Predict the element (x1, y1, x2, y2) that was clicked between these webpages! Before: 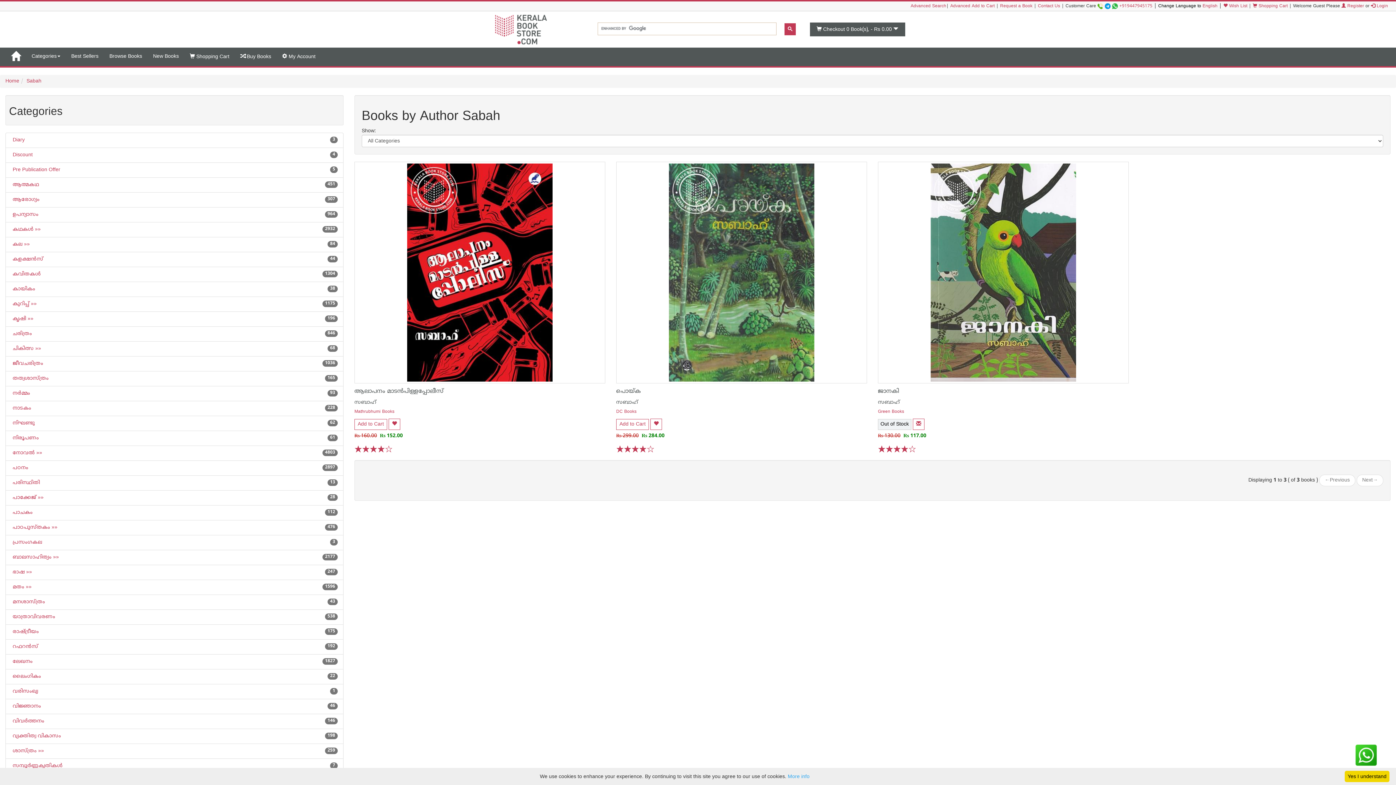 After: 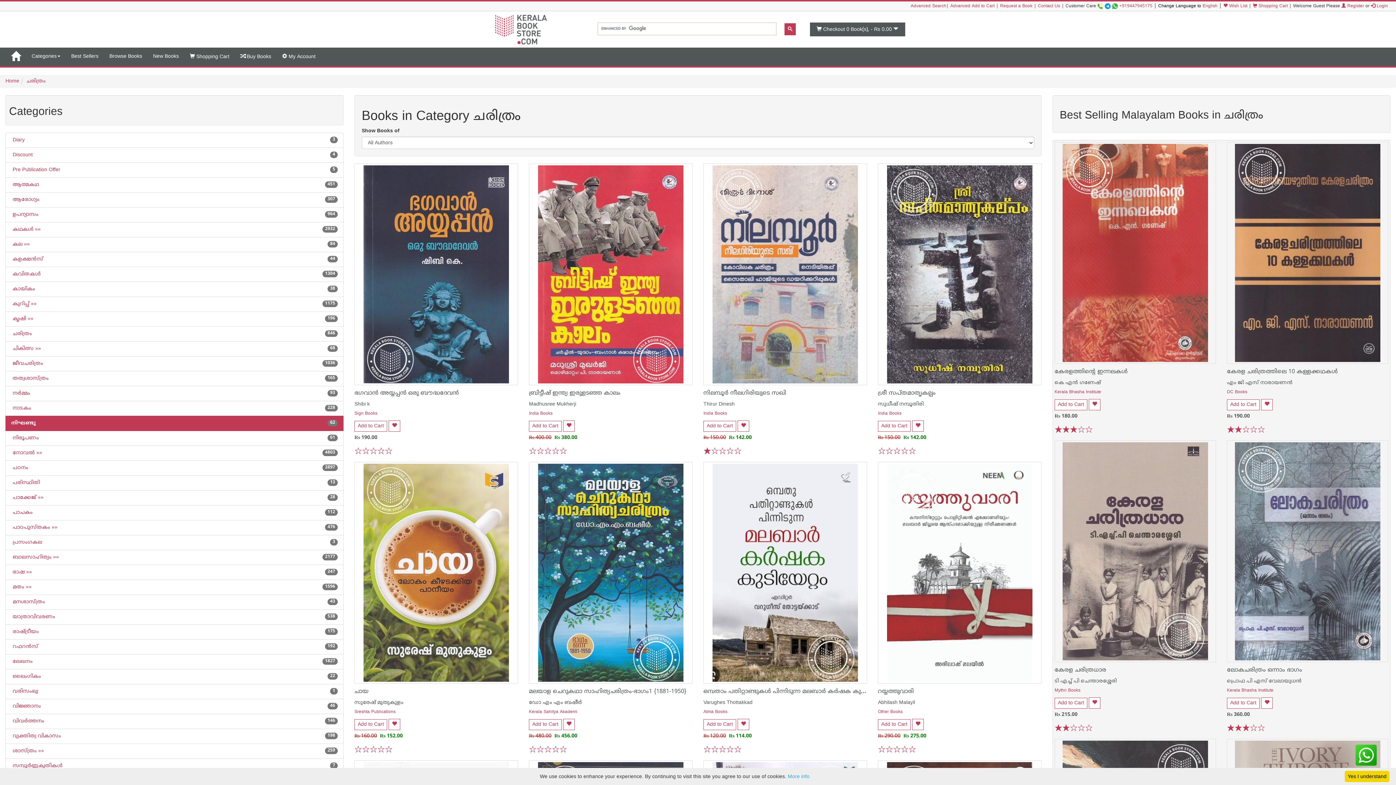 Action: label:  ചരിത്രം
846 bbox: (11, 330, 32, 337)